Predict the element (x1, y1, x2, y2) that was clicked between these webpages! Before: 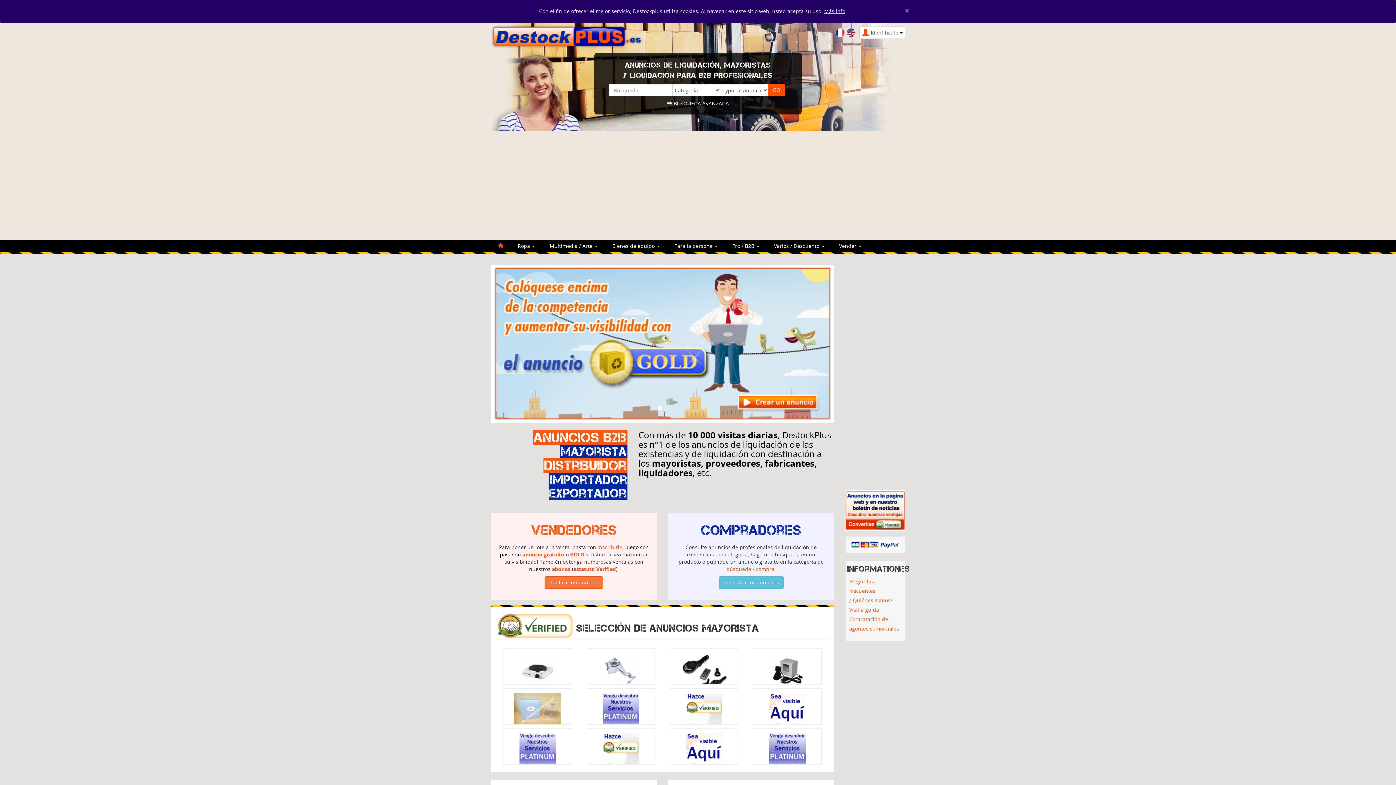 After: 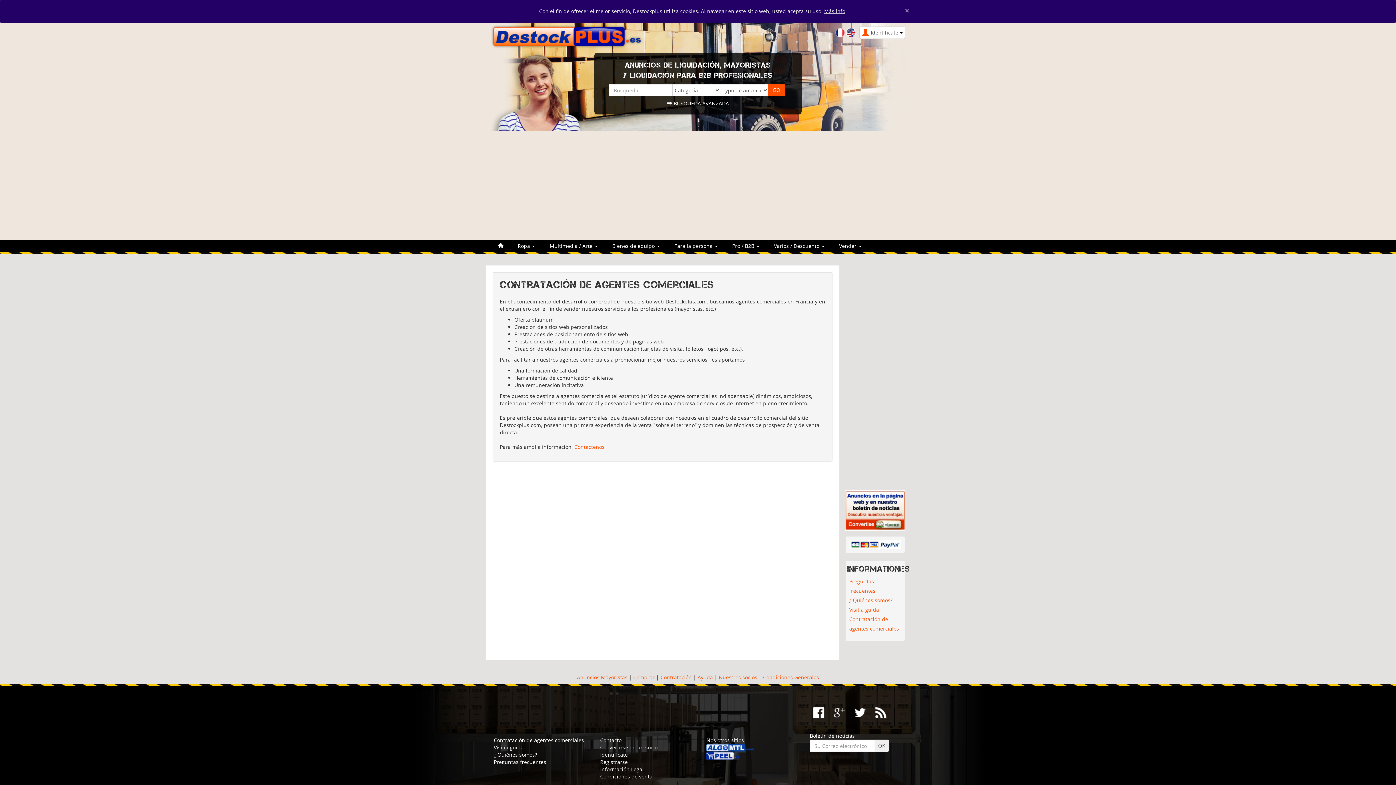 Action: label: Contratación de agentes comerciales bbox: (849, 612, 899, 635)